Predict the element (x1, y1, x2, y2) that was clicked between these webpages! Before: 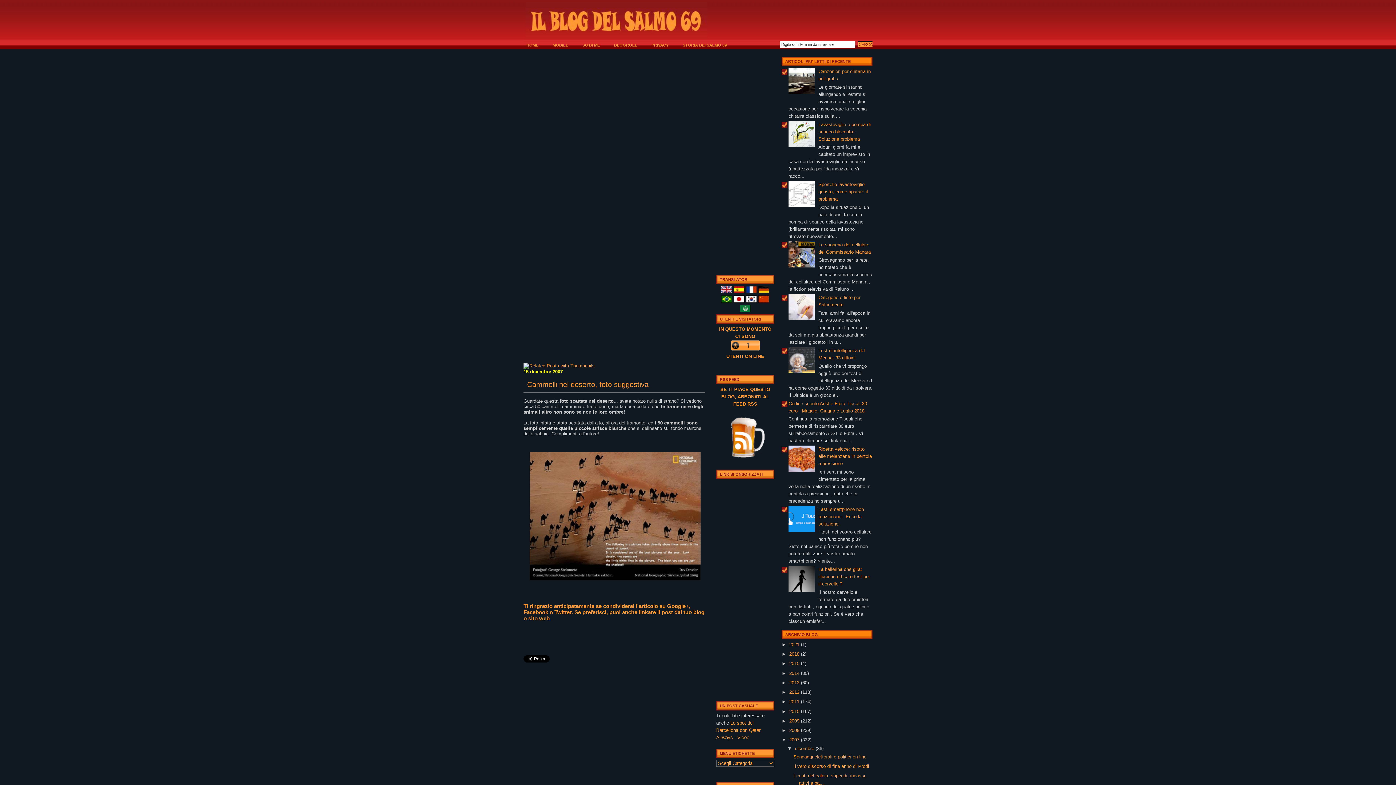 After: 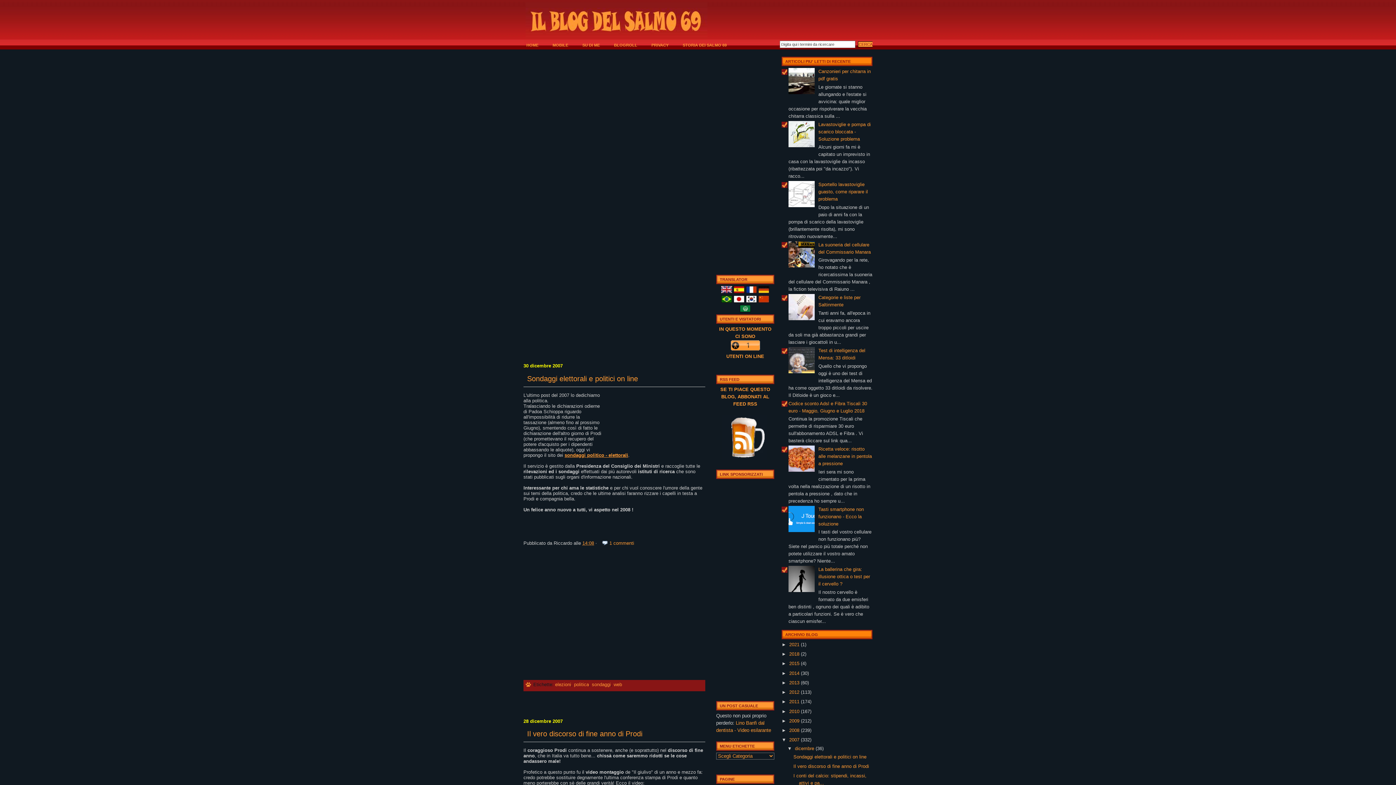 Action: label: dicembre  bbox: (795, 746, 815, 751)